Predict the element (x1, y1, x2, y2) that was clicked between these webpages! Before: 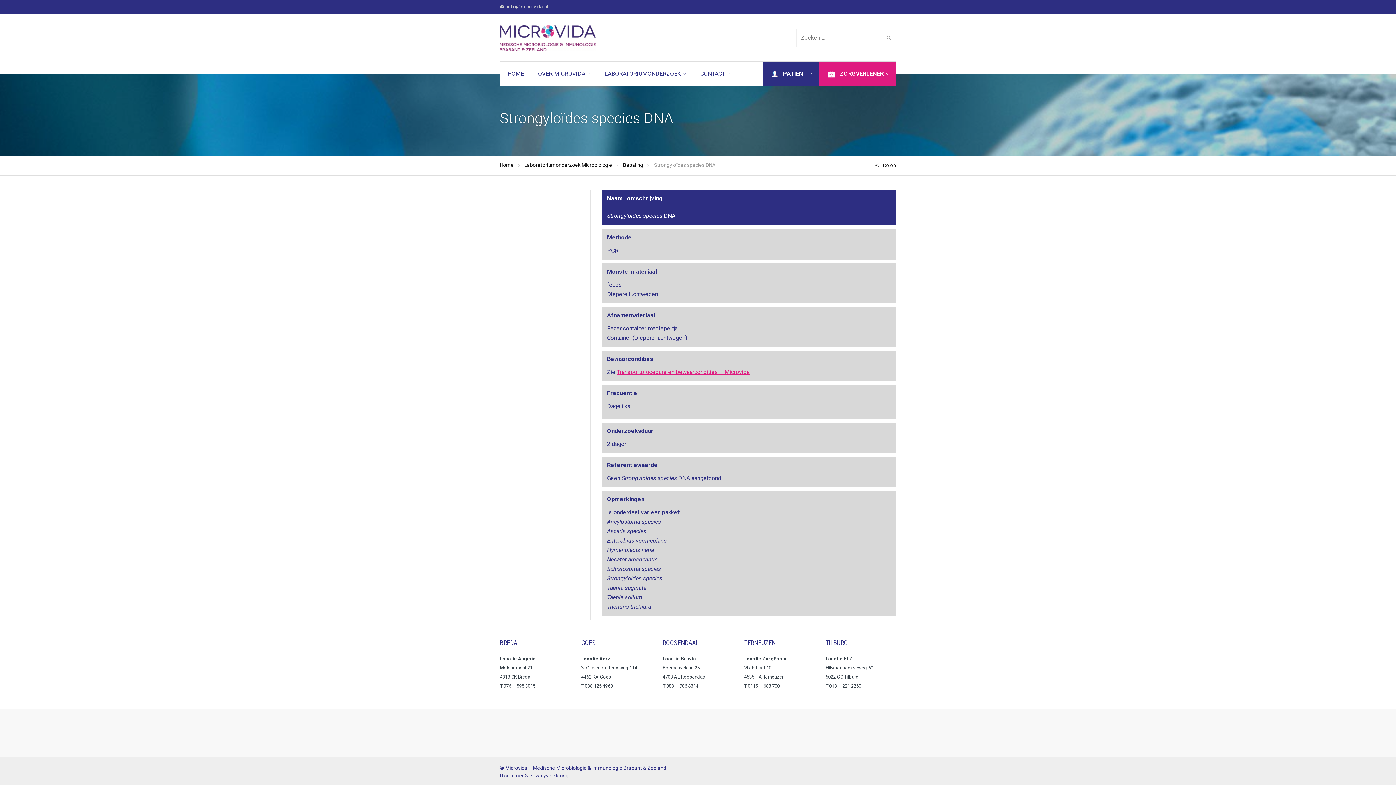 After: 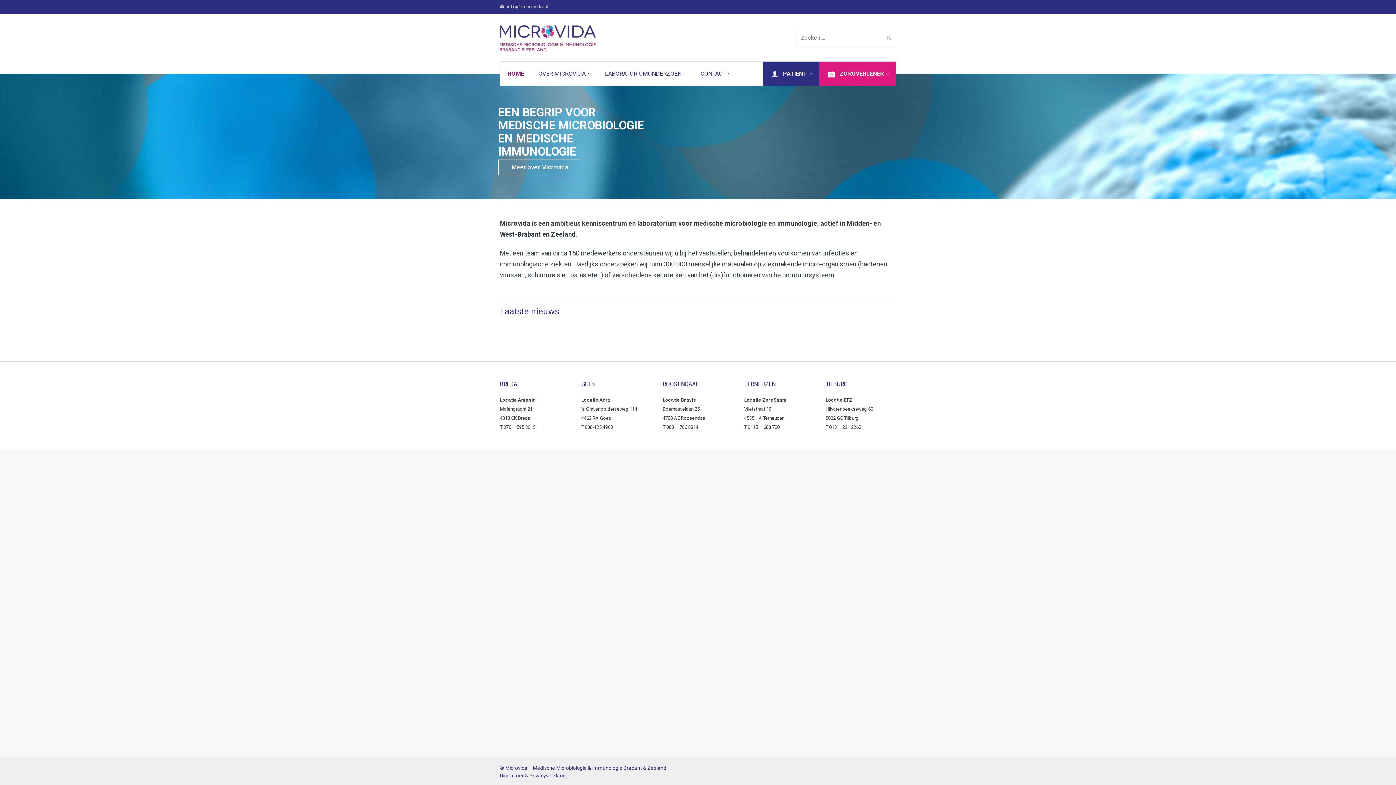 Action: label: HOME bbox: (500, 61, 531, 85)